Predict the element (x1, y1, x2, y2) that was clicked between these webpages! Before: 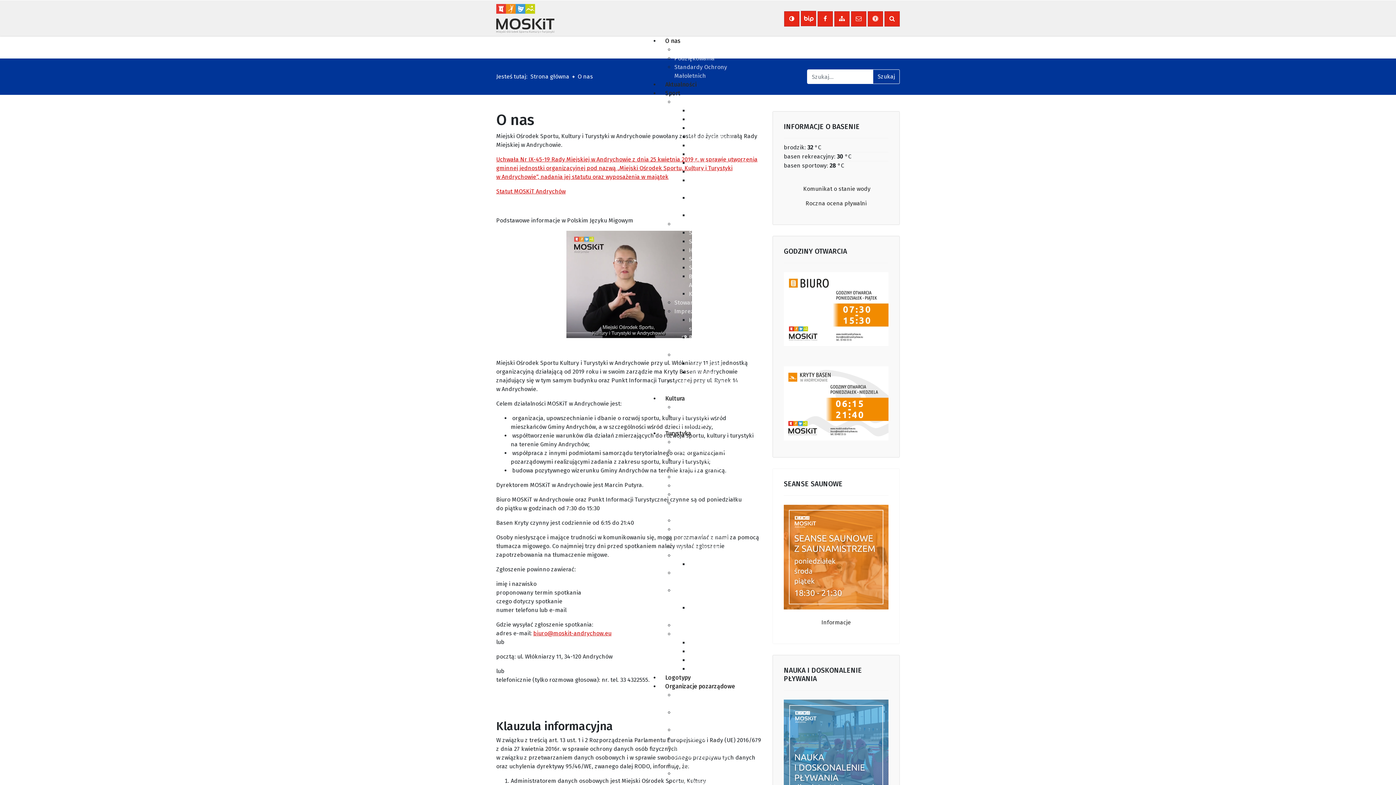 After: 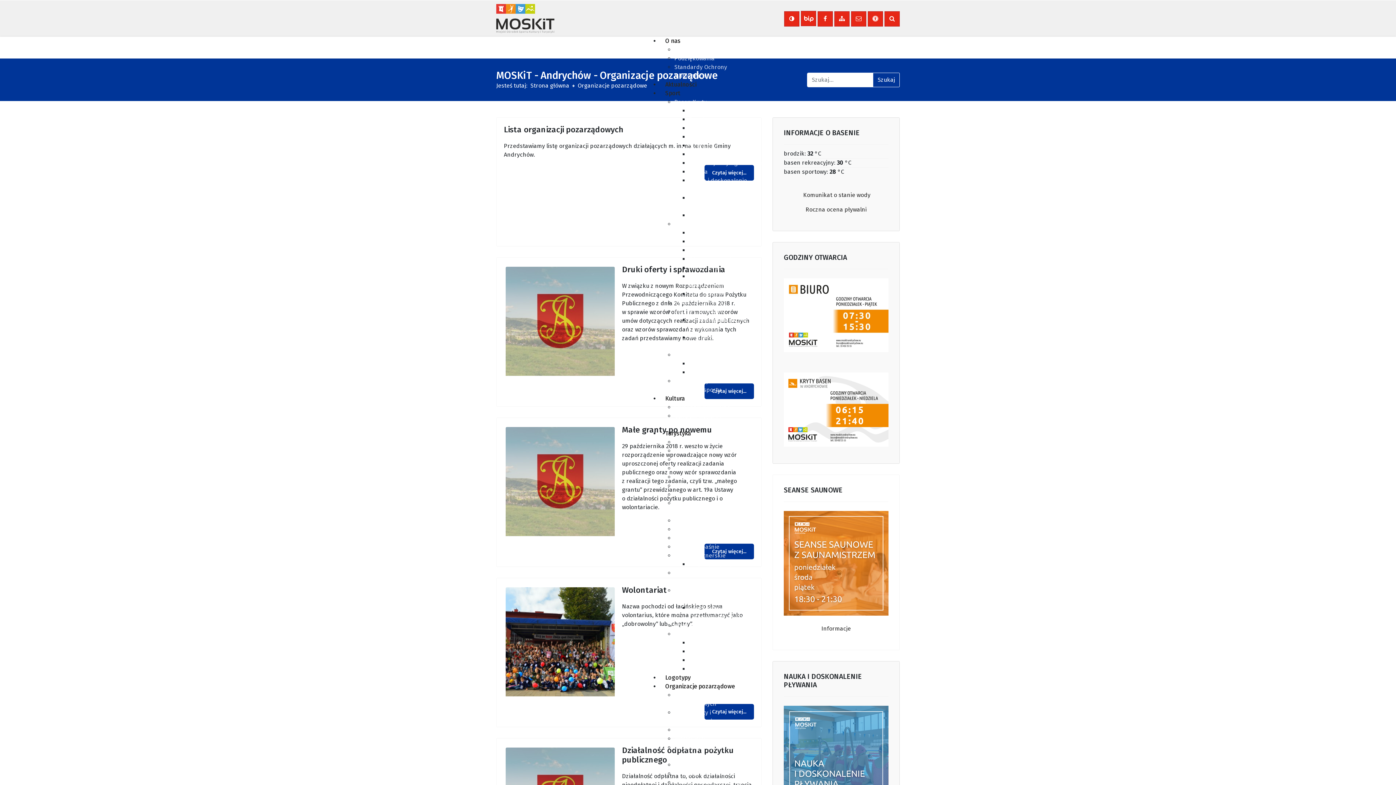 Action: bbox: (660, 683, 740, 690) label: Organizacje pozarządowe